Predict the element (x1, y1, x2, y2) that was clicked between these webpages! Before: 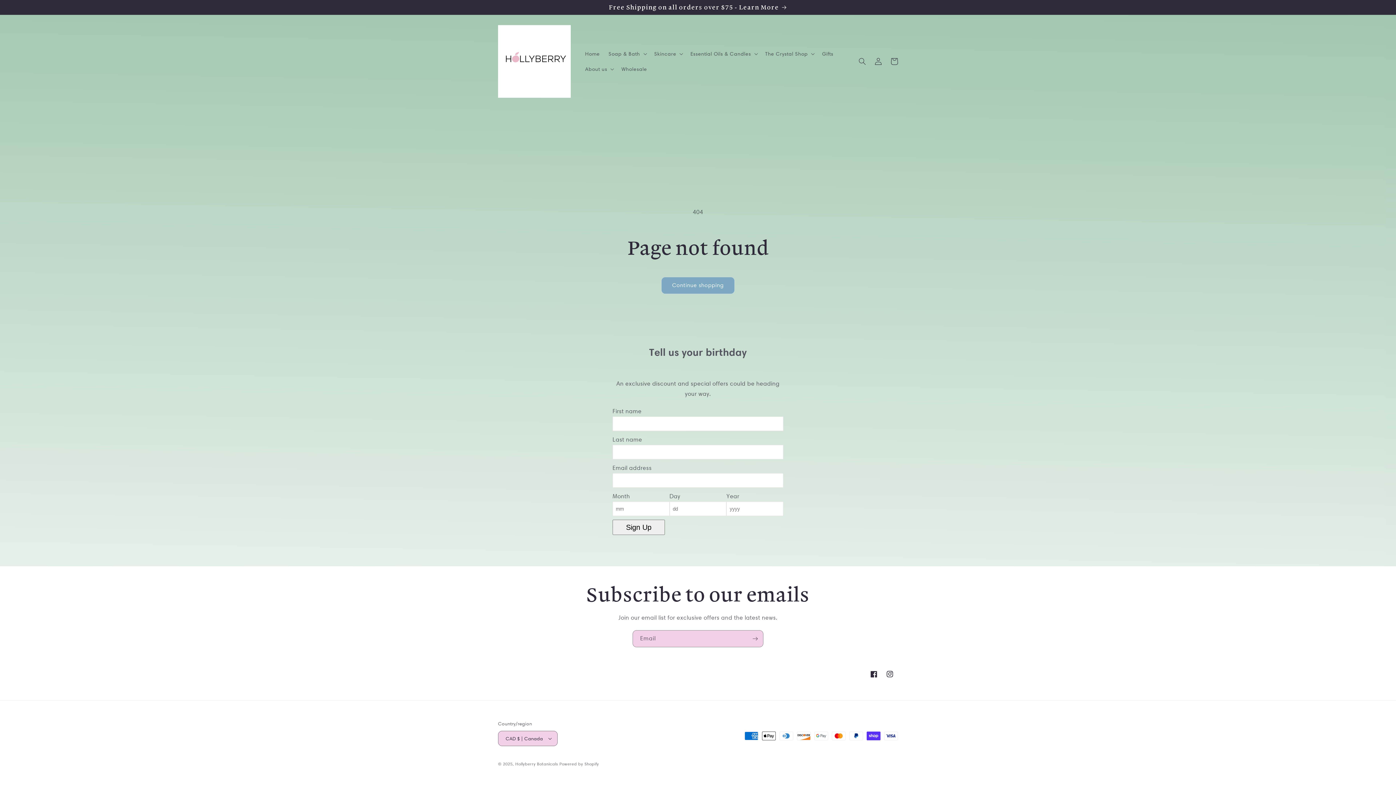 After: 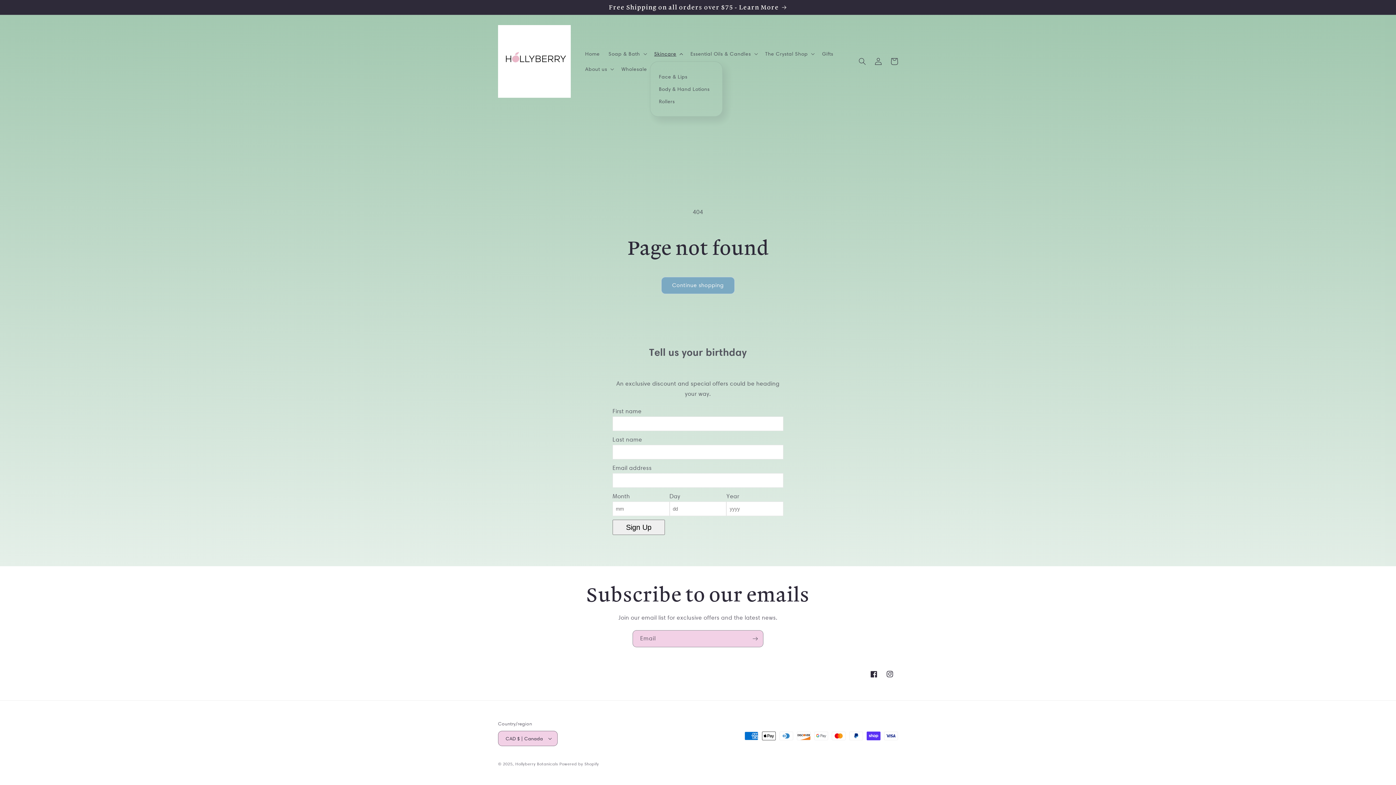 Action: label: Skincare bbox: (650, 46, 686, 61)